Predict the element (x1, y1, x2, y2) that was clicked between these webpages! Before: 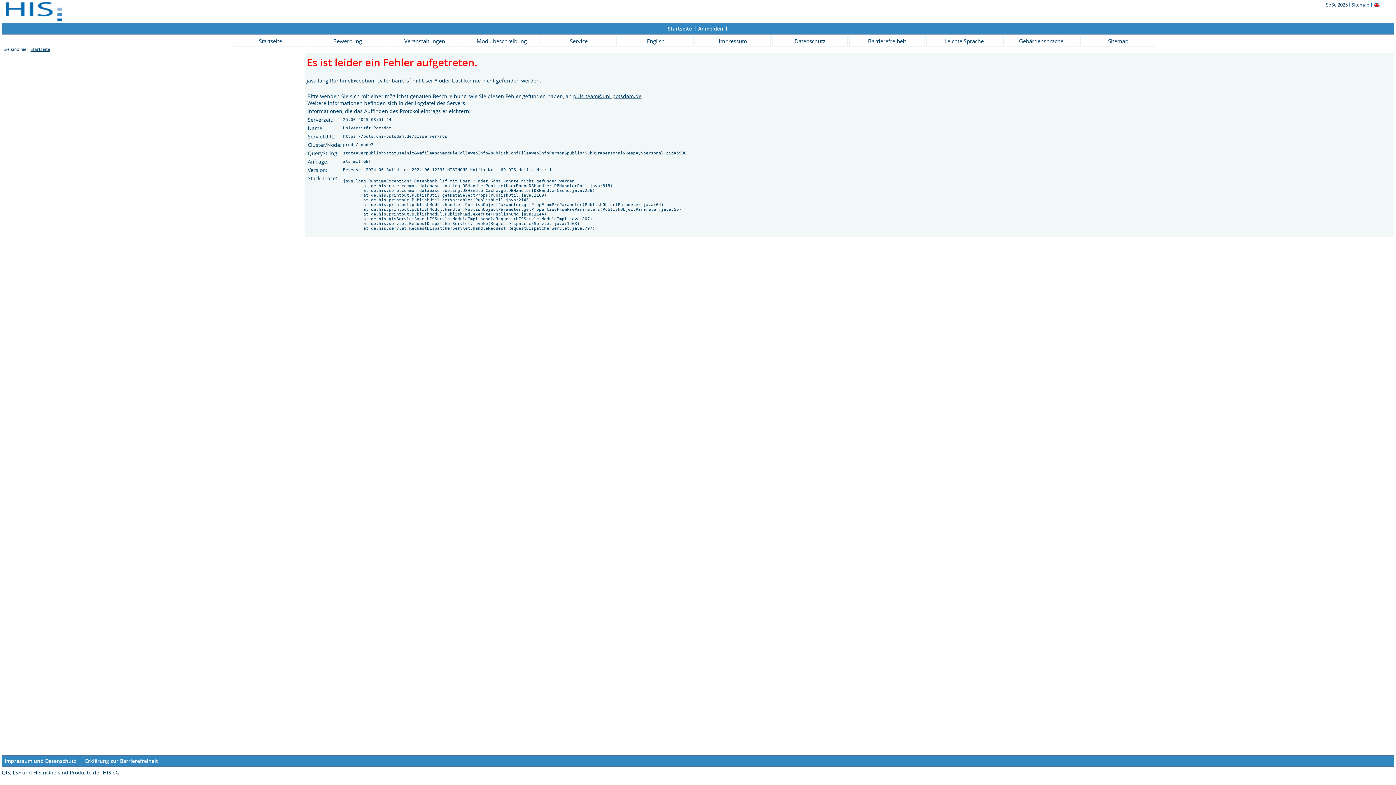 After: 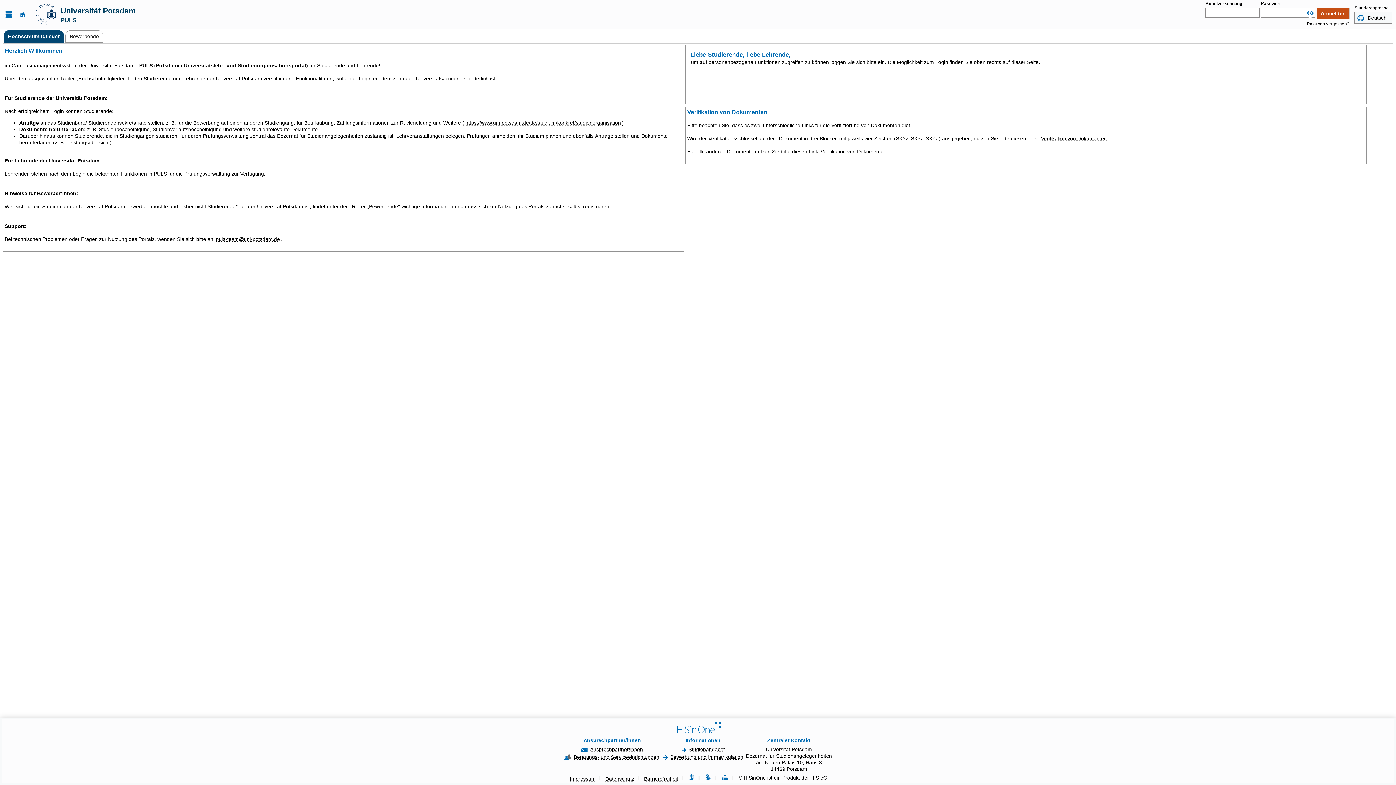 Action: bbox: (698, 25, 723, 32) label: Anmelden